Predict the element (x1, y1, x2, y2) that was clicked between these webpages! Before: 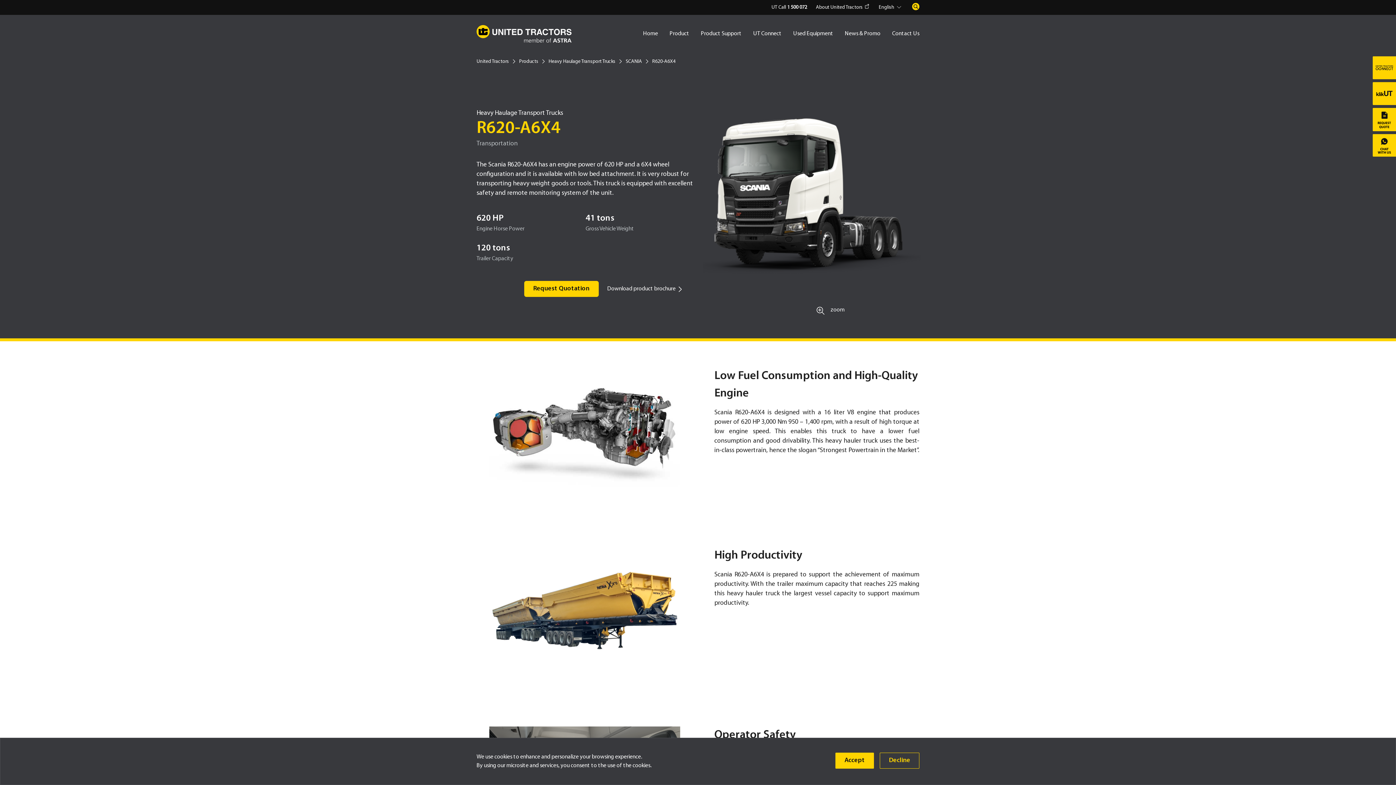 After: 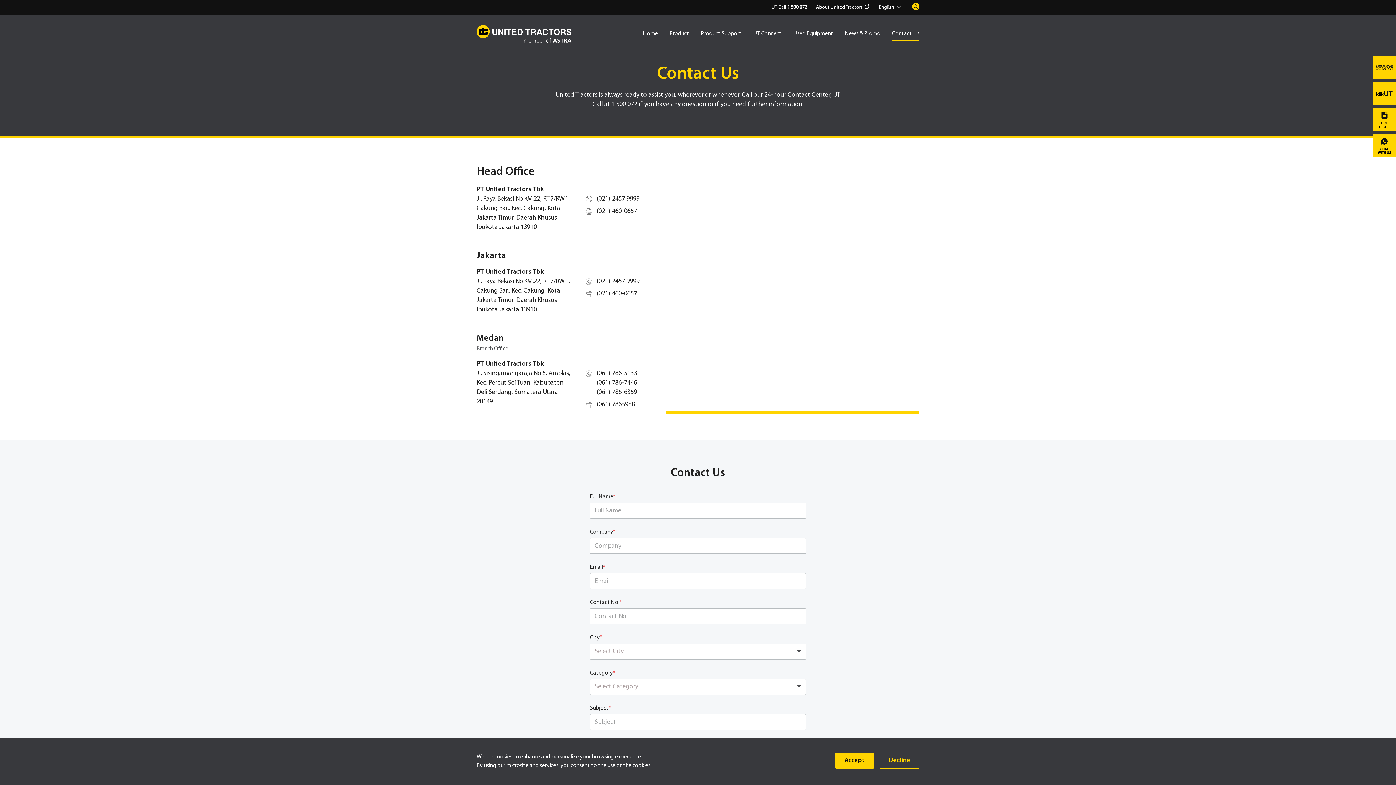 Action: bbox: (892, 30, 919, 41) label: Contact Us